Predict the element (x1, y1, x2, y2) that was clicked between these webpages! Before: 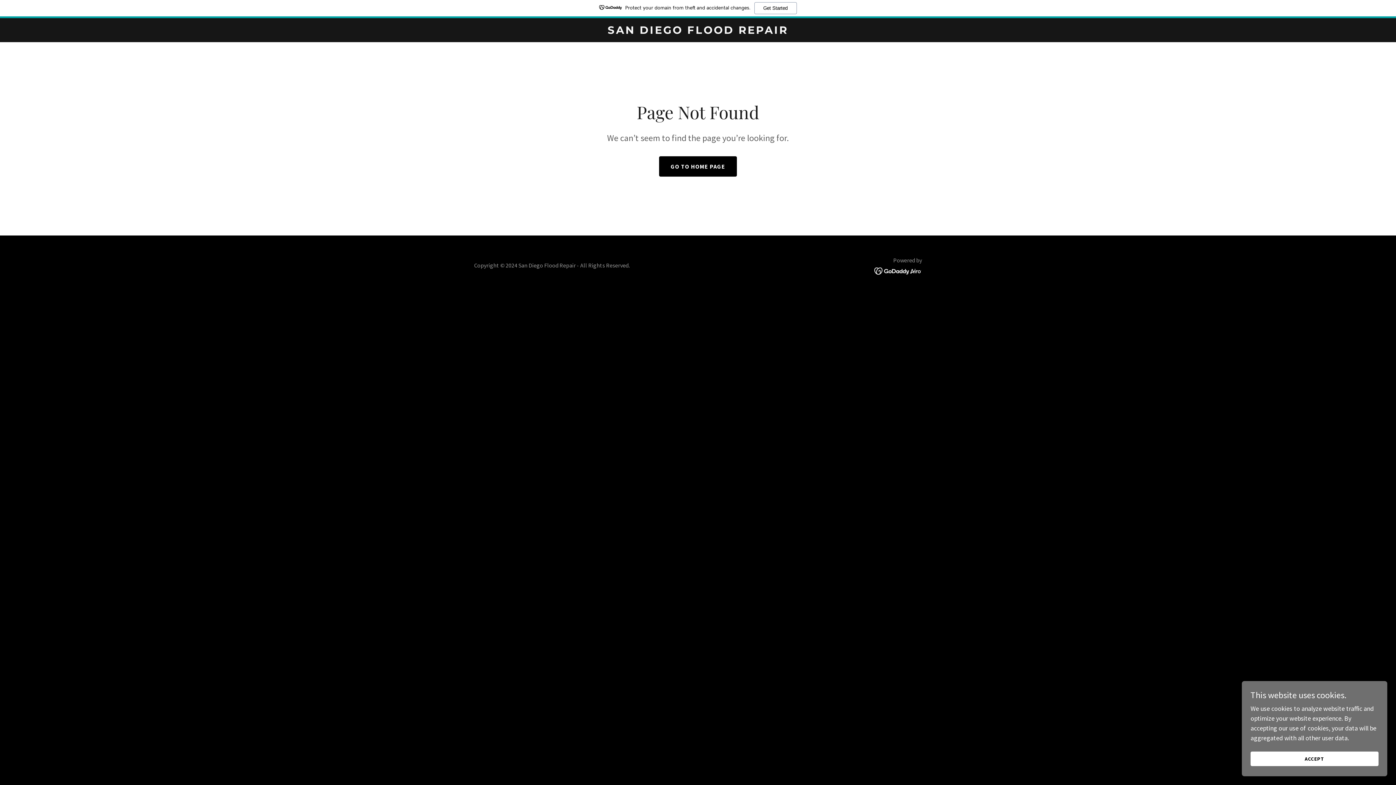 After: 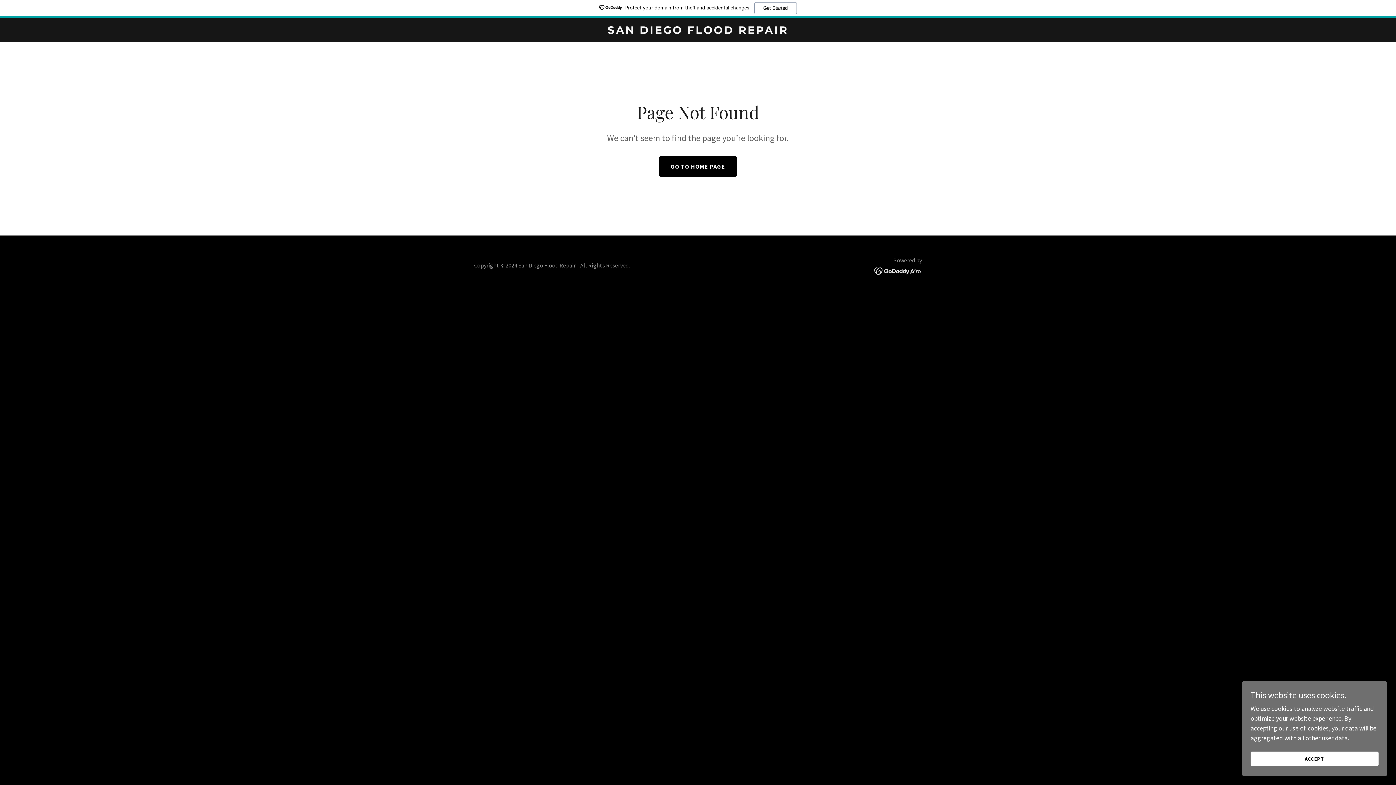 Action: bbox: (874, 266, 922, 274)